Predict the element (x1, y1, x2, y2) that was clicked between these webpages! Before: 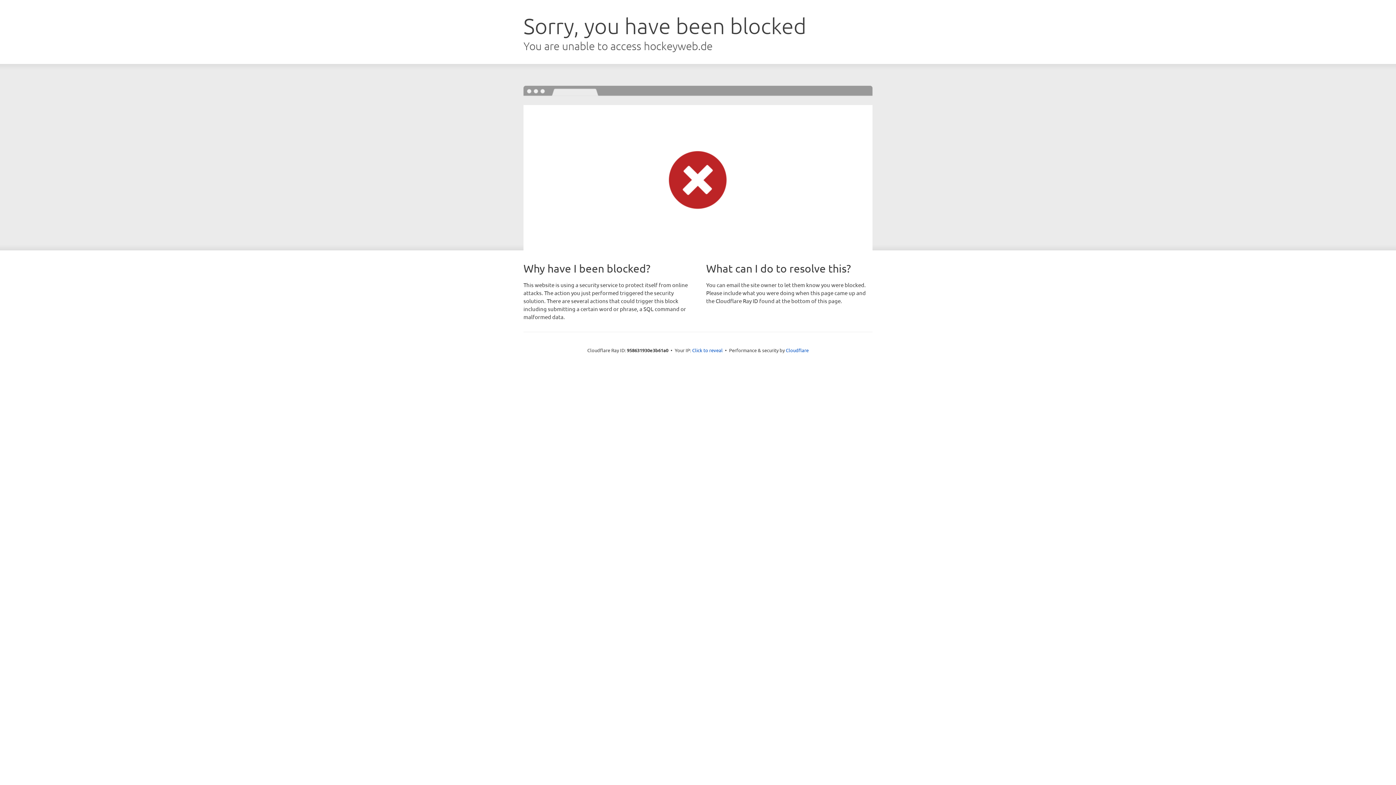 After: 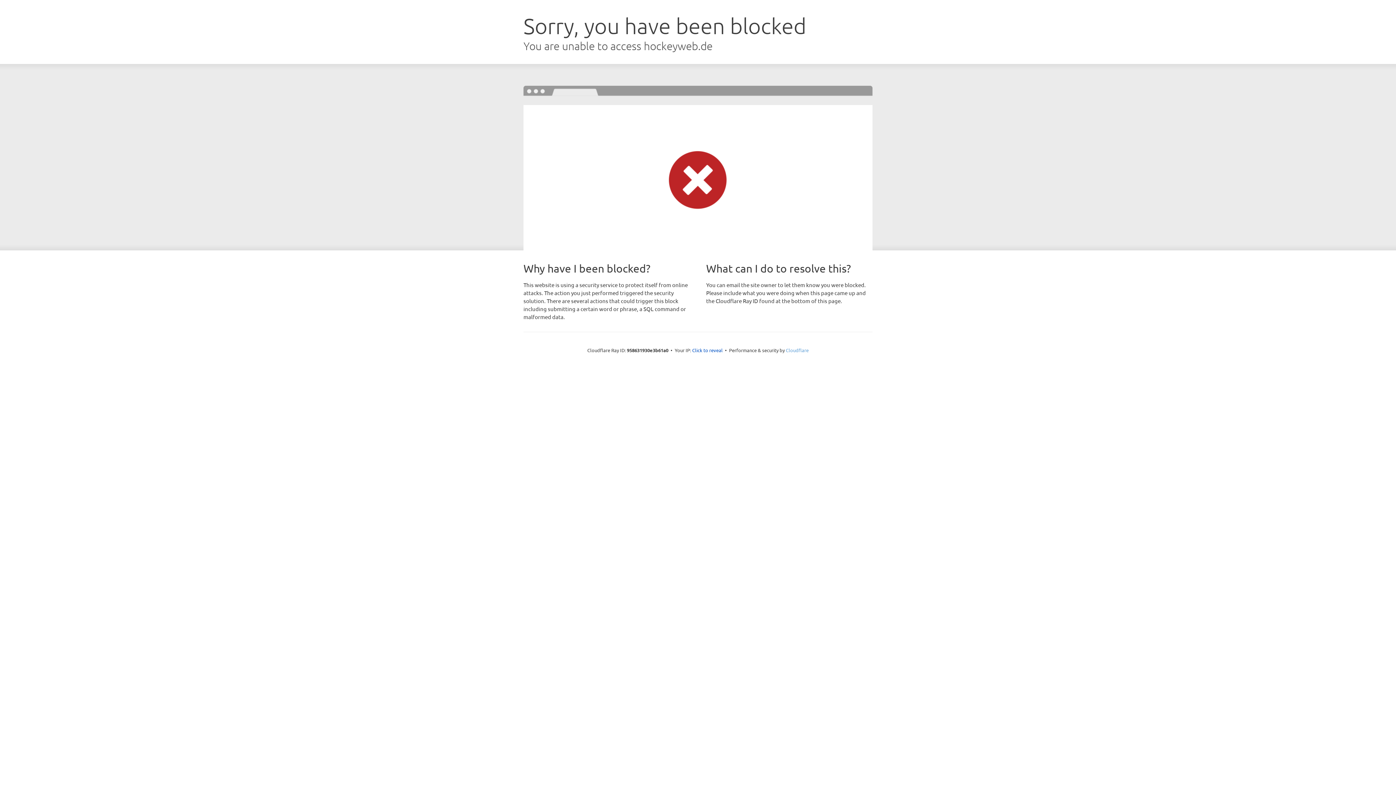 Action: label: Cloudflare bbox: (786, 347, 808, 353)